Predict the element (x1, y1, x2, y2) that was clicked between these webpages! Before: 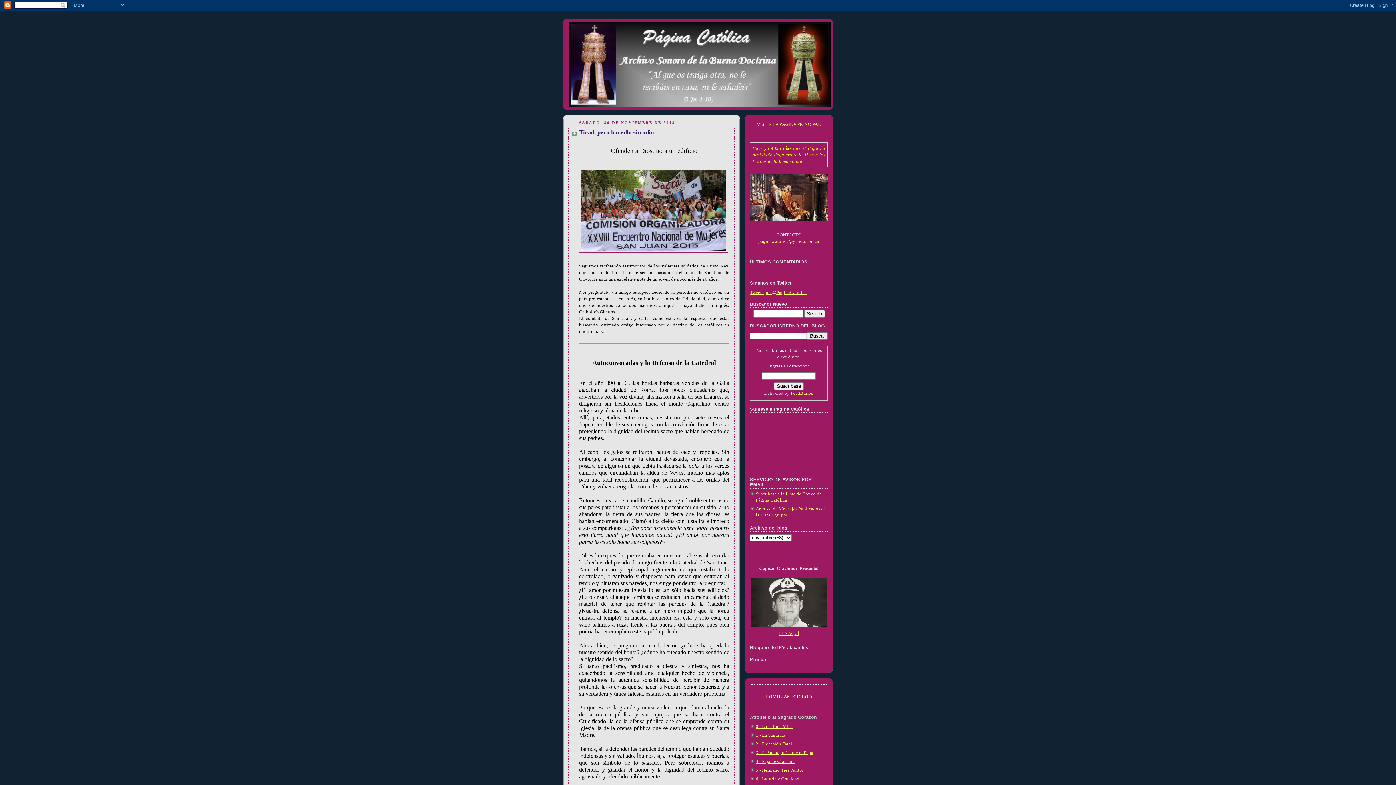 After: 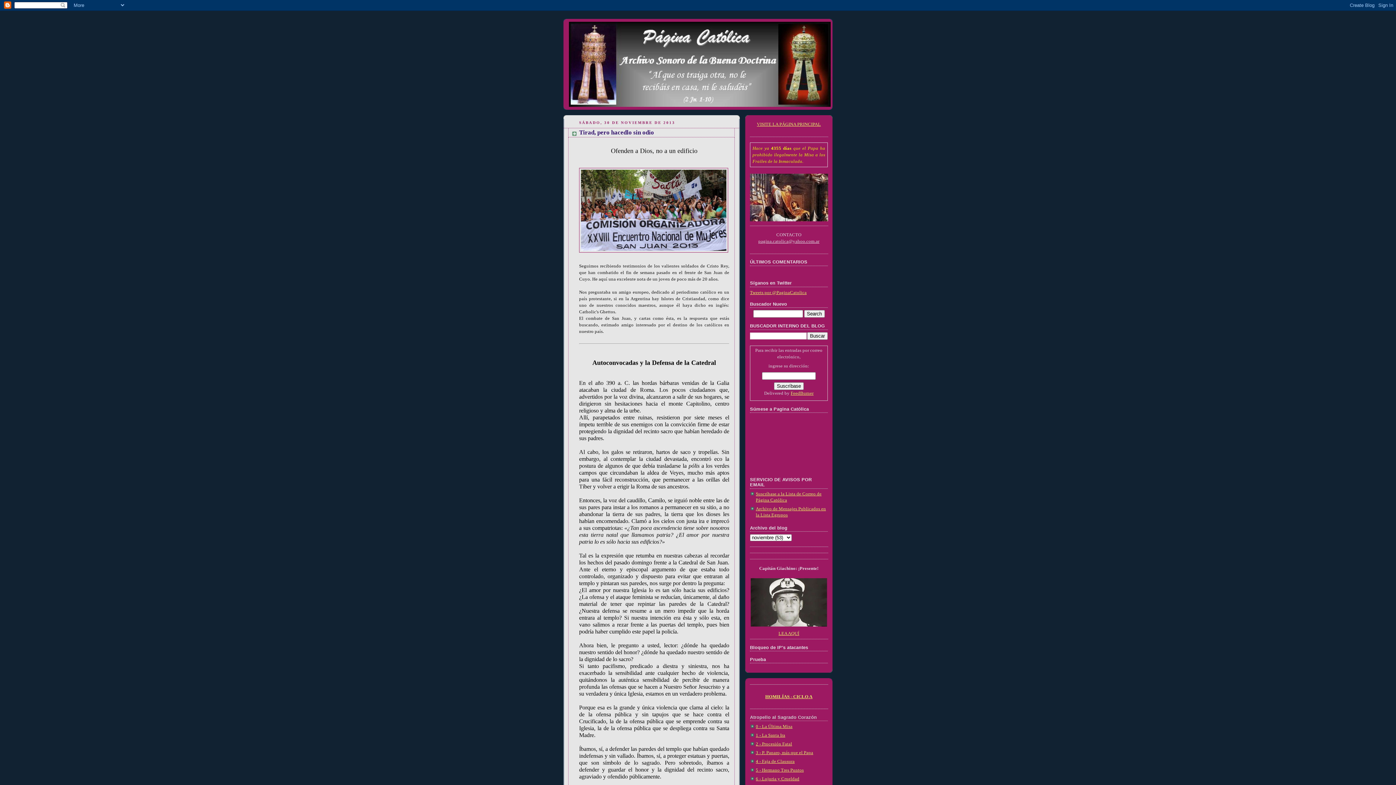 Action: bbox: (758, 239, 819, 244) label: pagina.catolica@yahoo.com.ar